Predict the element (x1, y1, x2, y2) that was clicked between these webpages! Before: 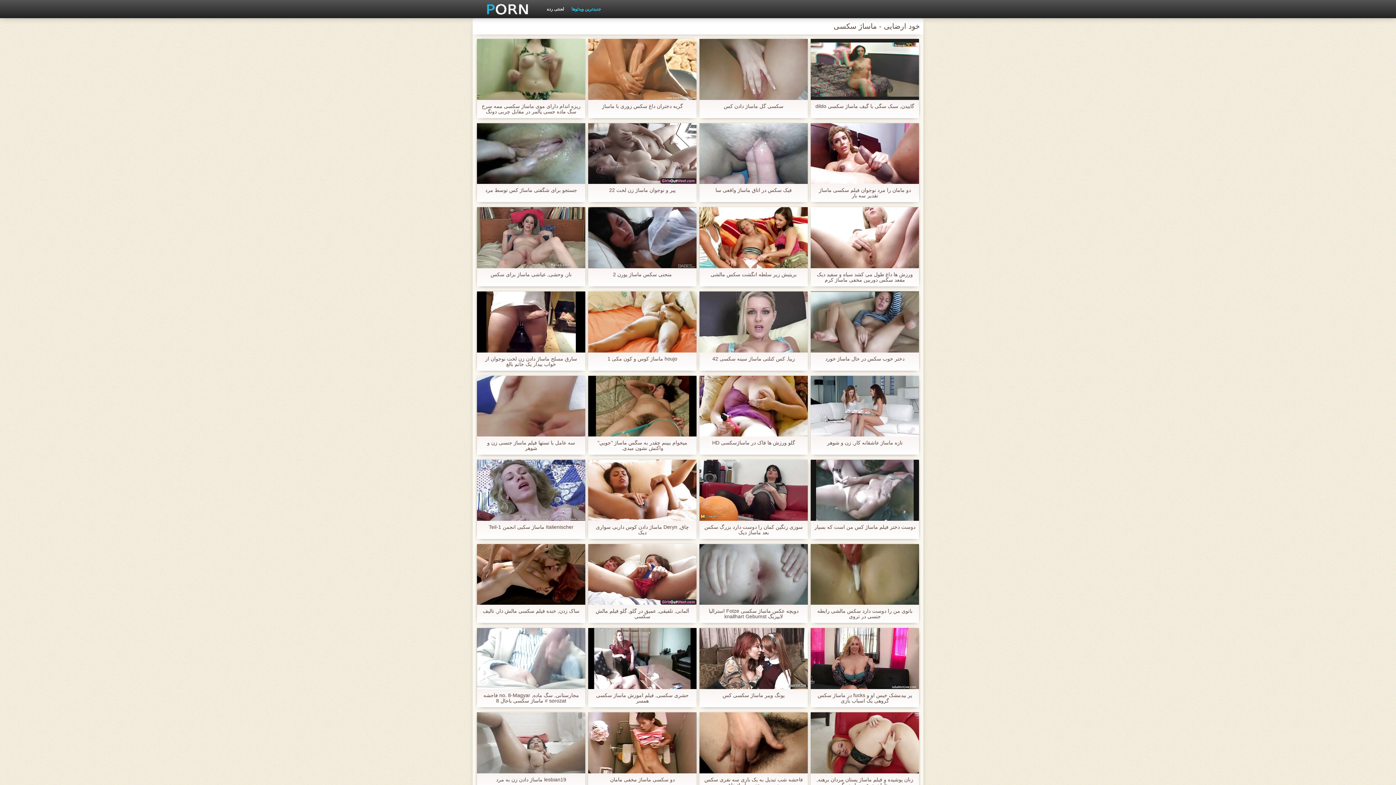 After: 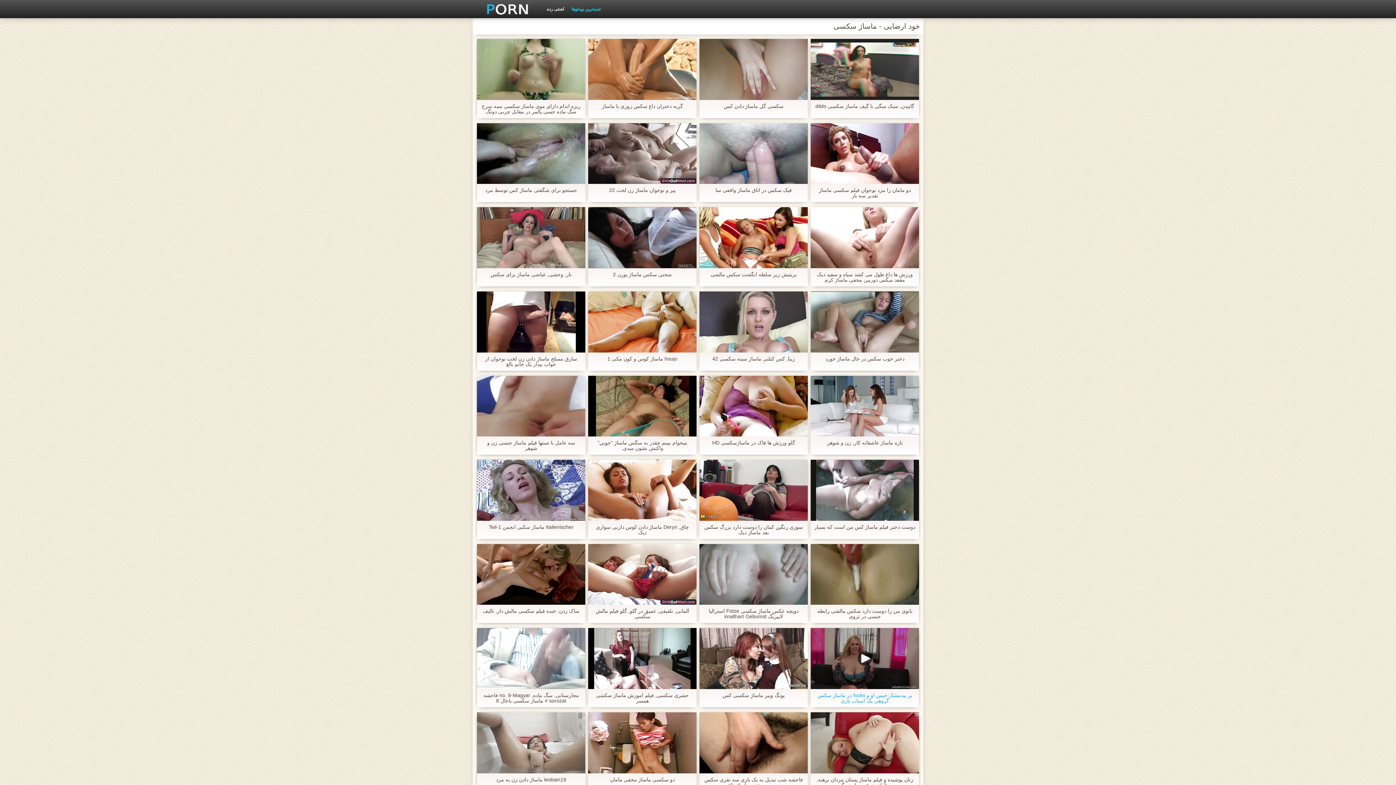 Action: label: پر بیدمشک خیس او و fucks در ماساژ سکس گروهی یک اسباب بازی bbox: (814, 693, 915, 704)